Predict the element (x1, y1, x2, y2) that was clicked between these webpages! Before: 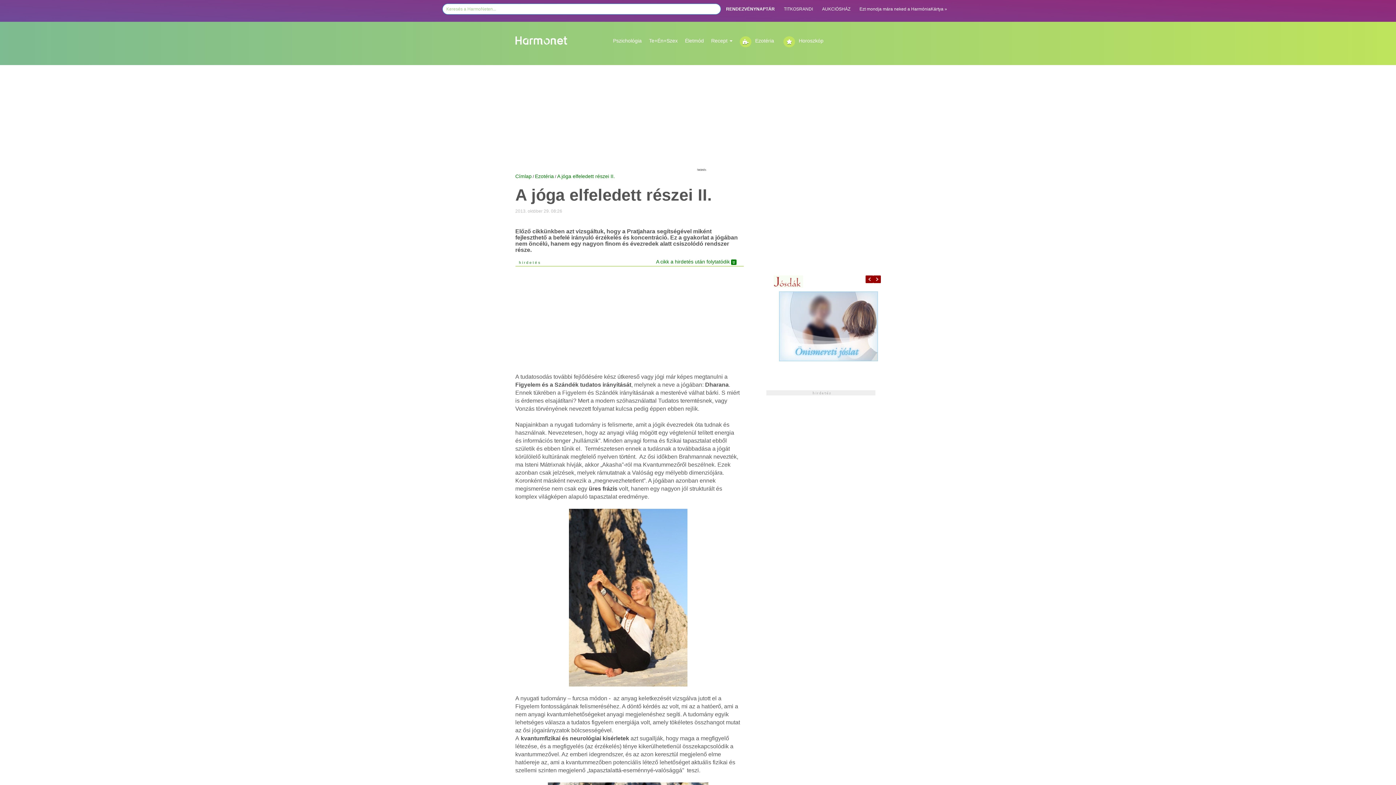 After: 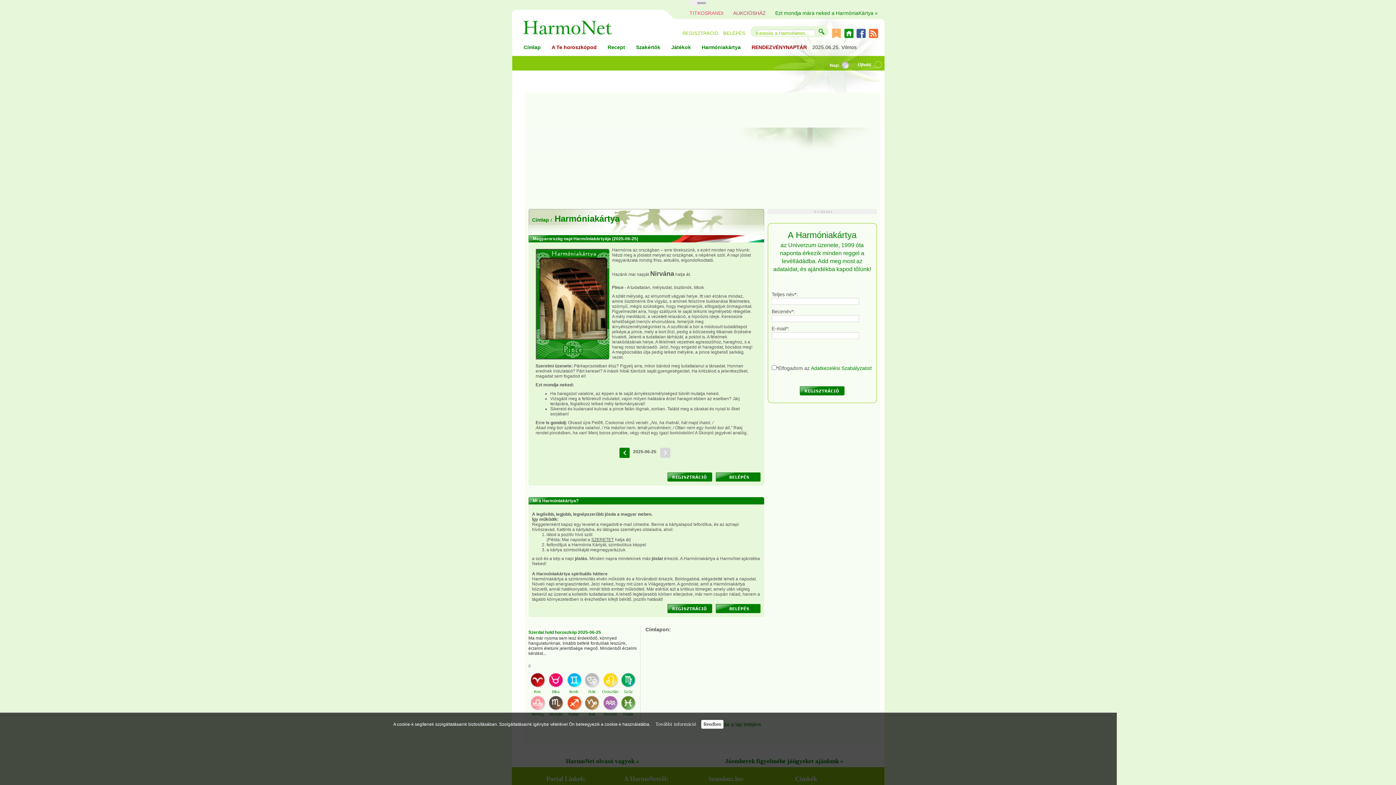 Action: bbox: (859, 6, 947, 11) label: Ezt mondja mára neked a HarmóniaKártya »